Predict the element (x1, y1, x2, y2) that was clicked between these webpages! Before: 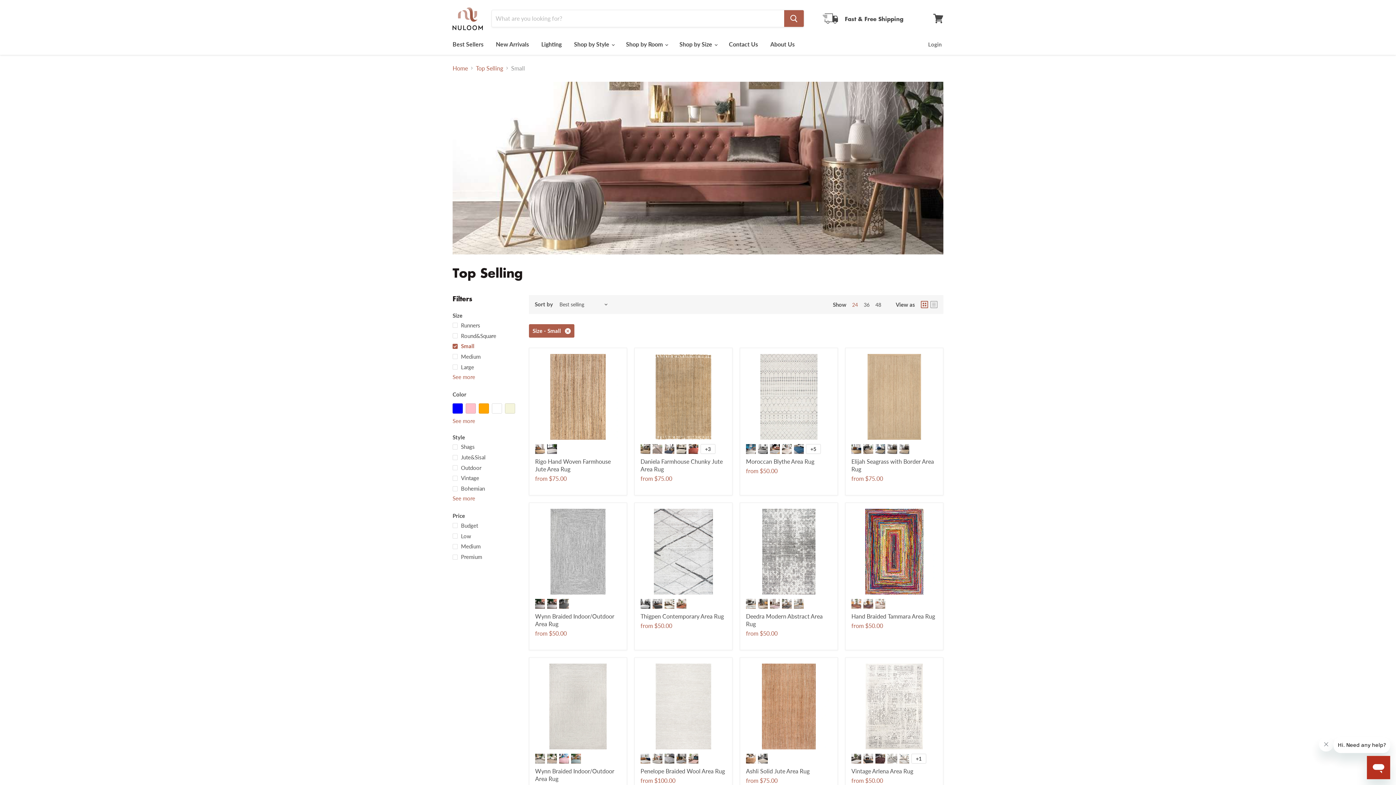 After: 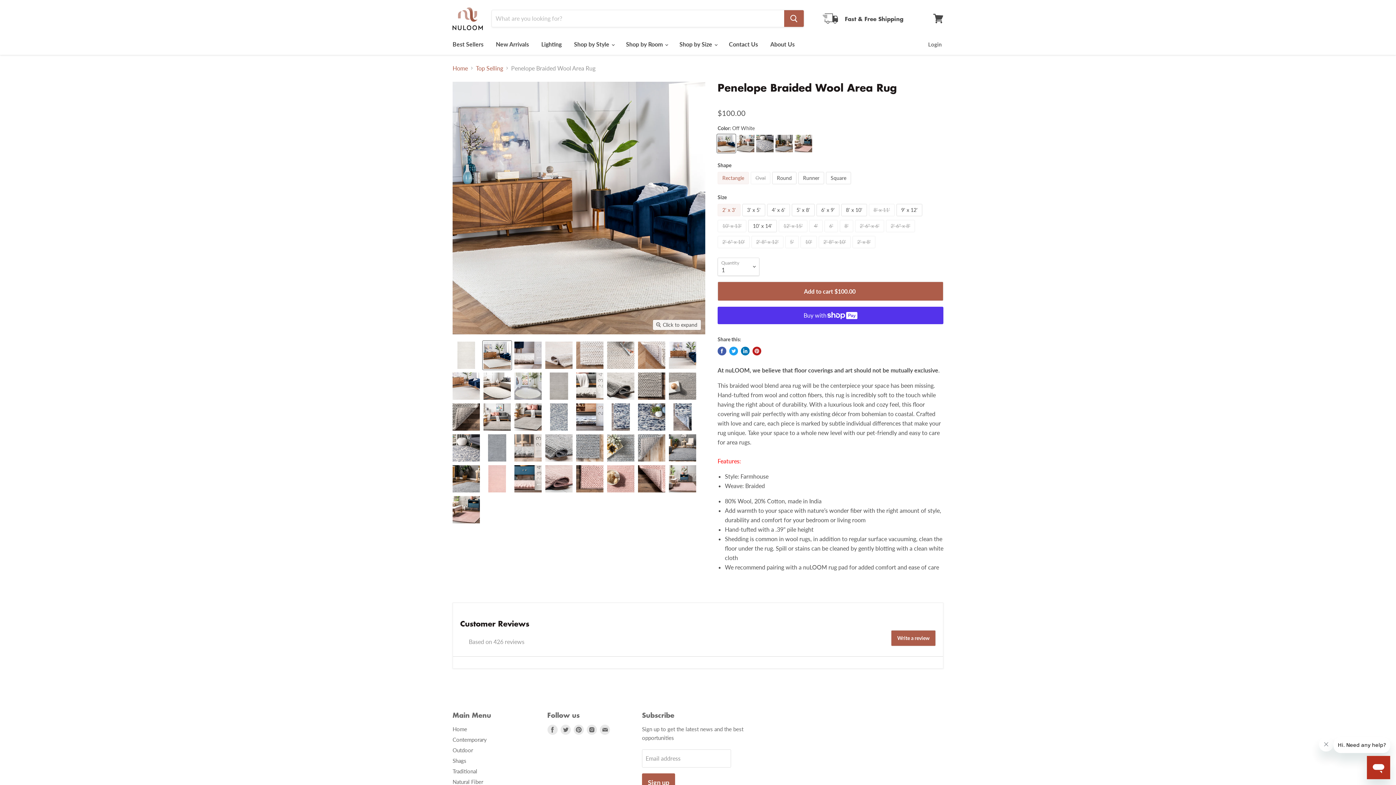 Action: label: Penelope Braided Wool Area Rug bbox: (640, 768, 725, 774)